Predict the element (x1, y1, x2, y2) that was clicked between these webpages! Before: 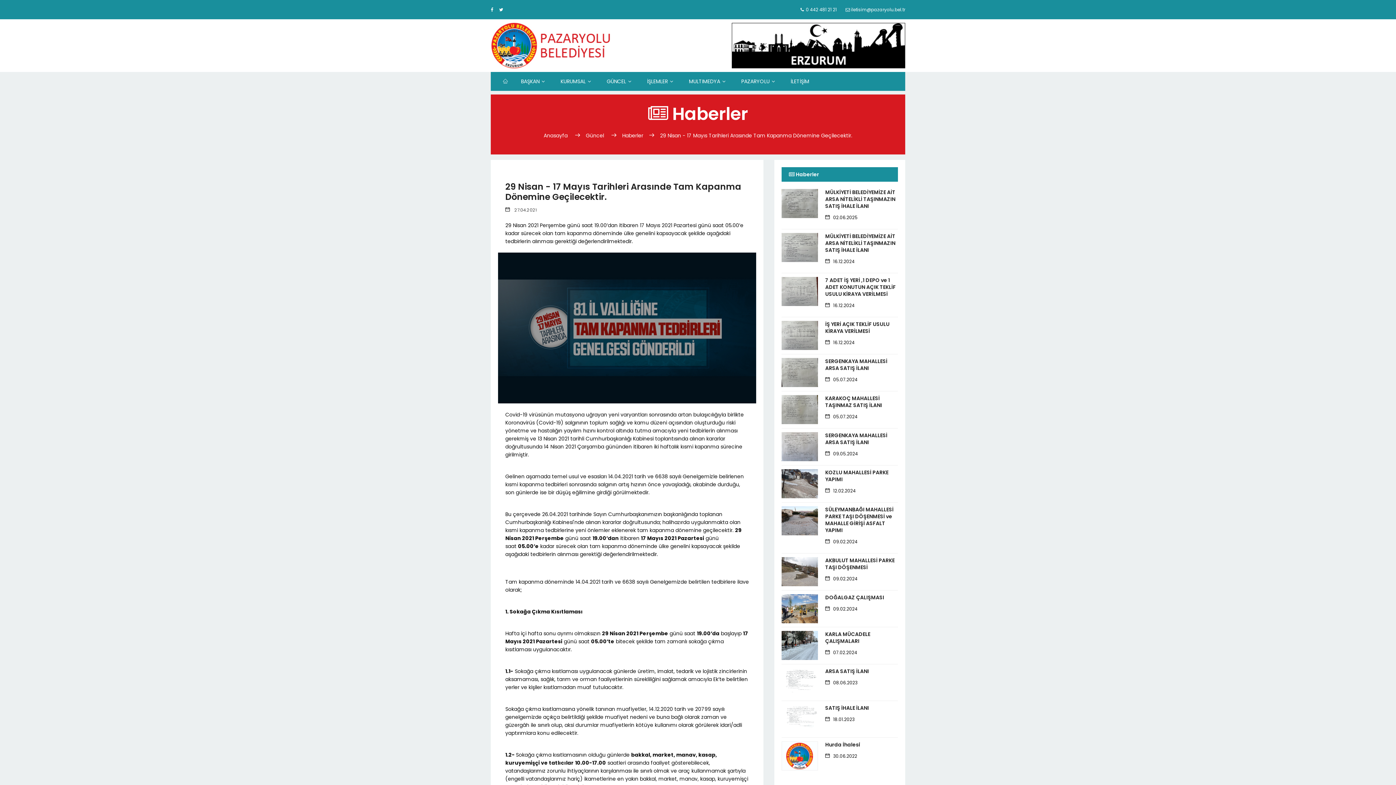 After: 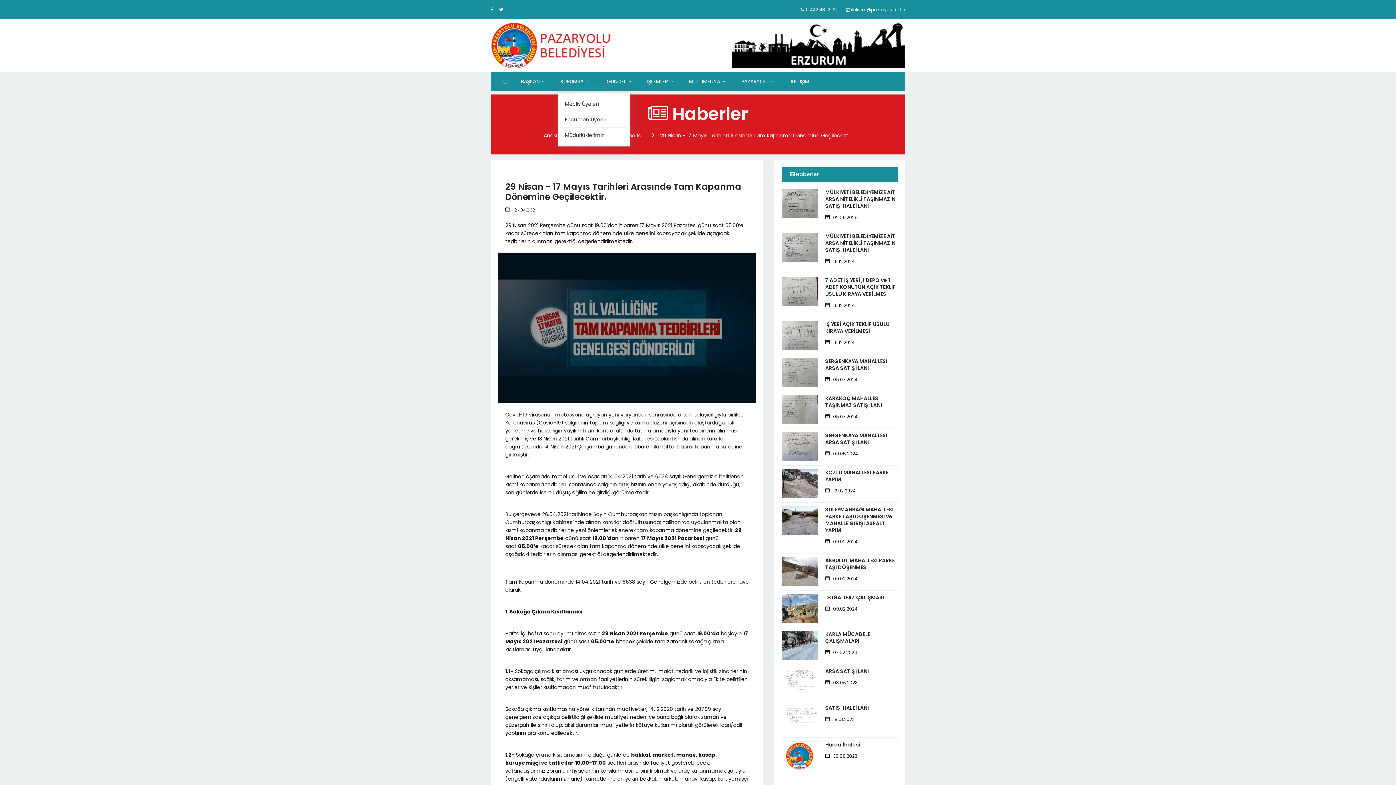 Action: bbox: (557, 77, 596, 85) label: KURUMSAL